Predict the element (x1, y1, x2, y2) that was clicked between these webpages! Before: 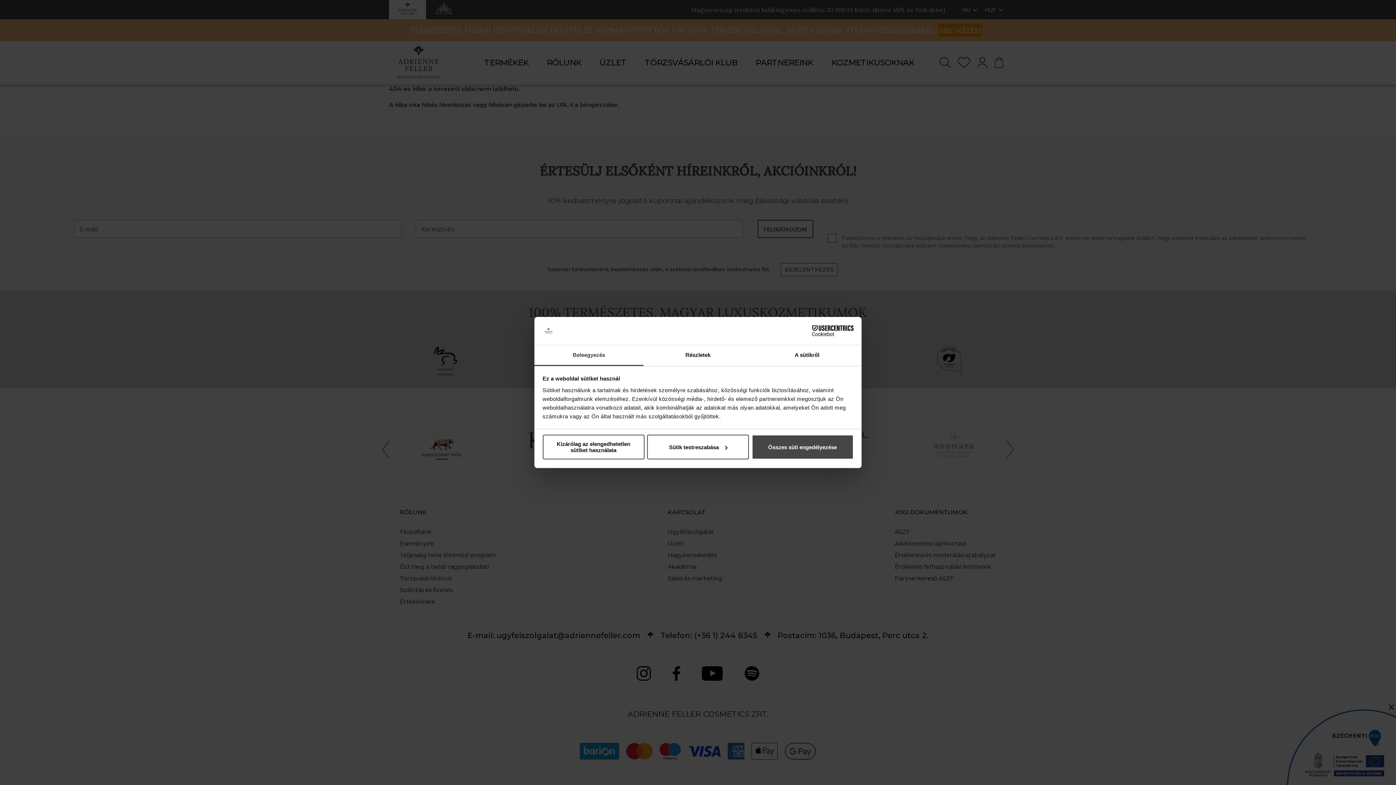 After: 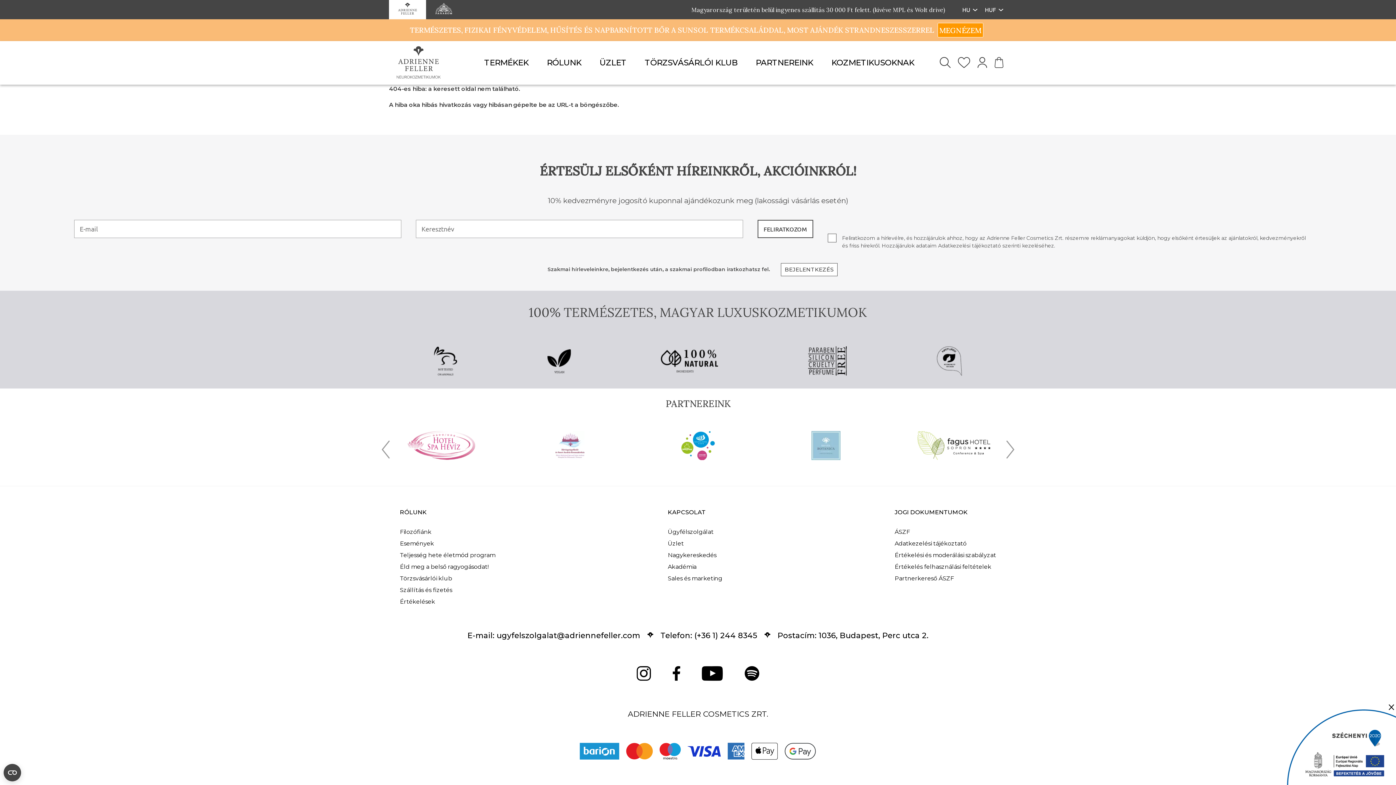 Action: bbox: (542, 435, 644, 459) label: Kizárólag az elengedhetetlen sütiket használata